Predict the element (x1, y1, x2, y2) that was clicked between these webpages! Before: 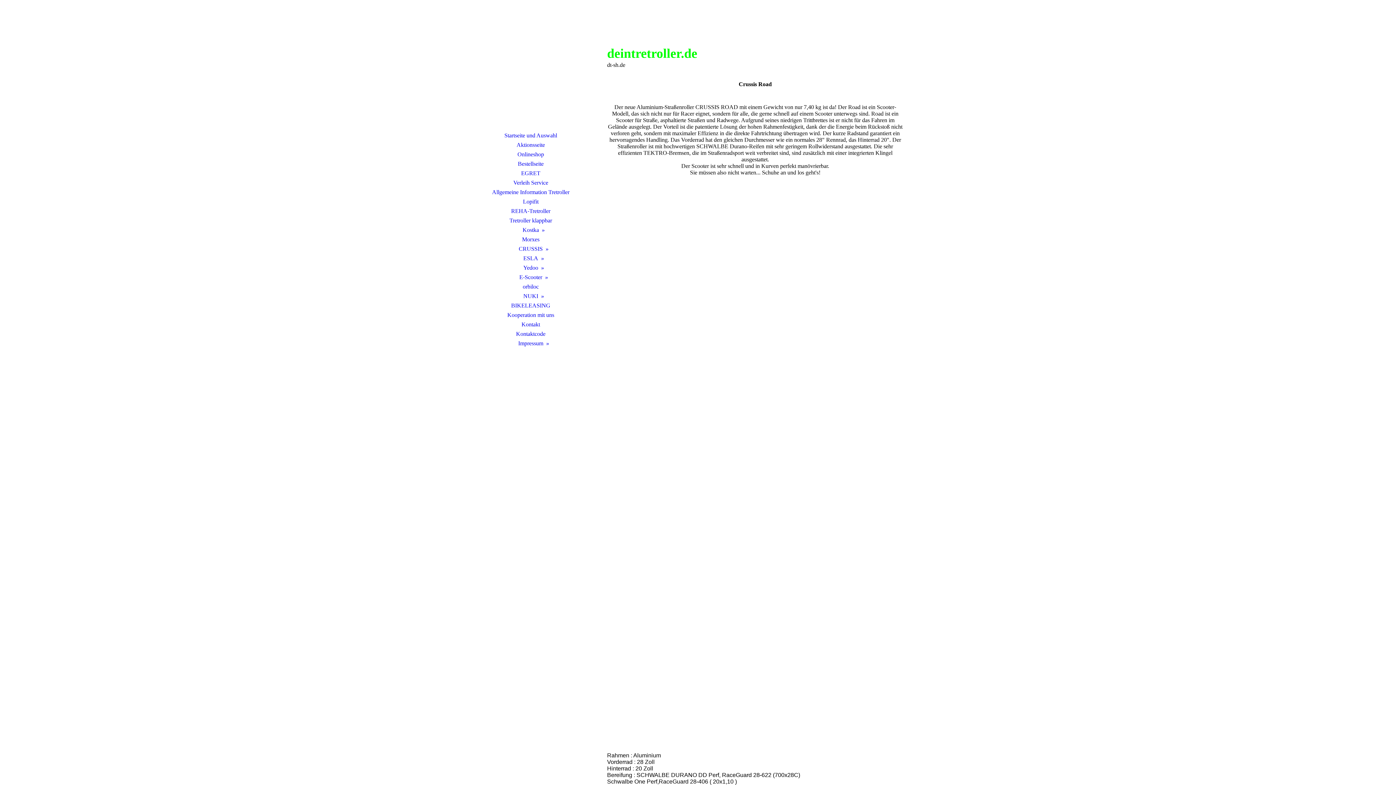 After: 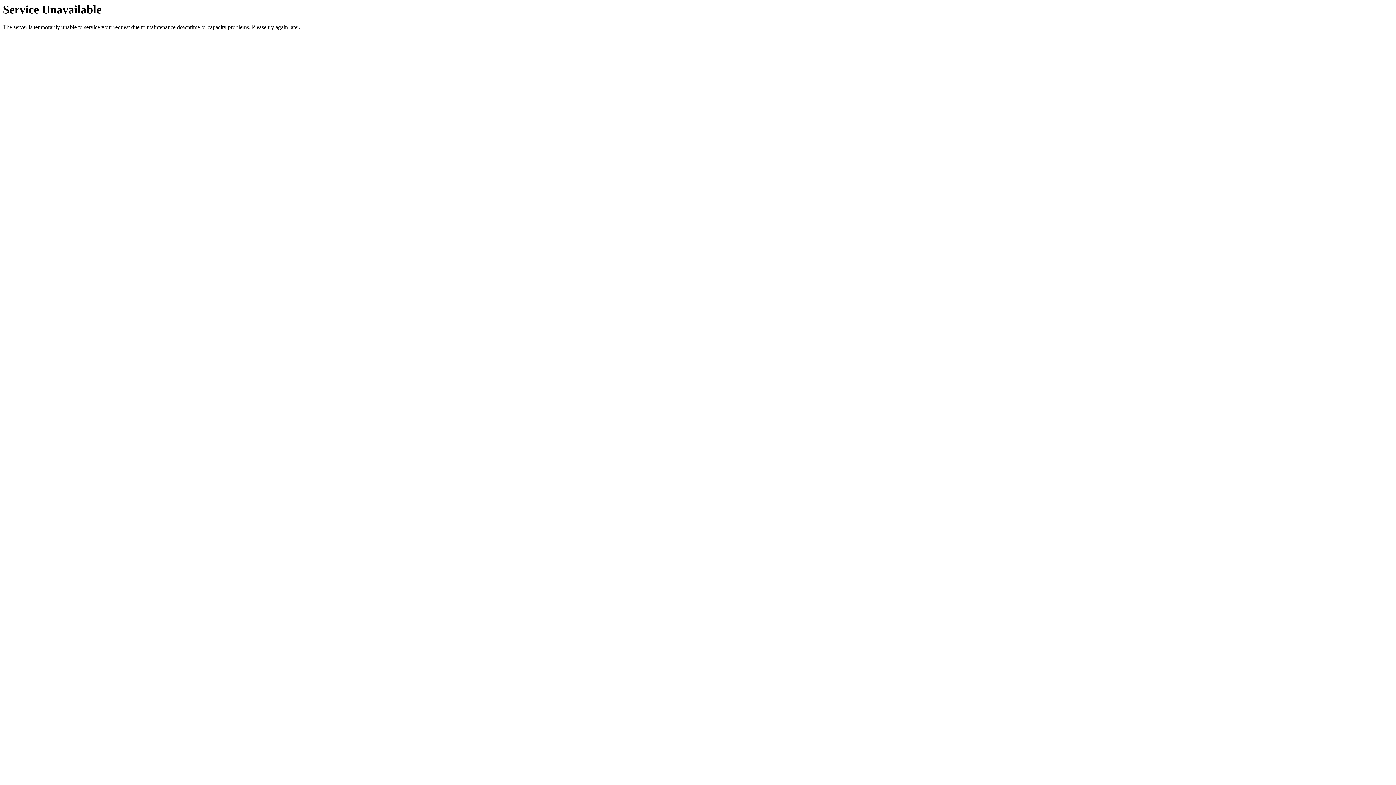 Action: label: Kontakt bbox: (480, 320, 581, 329)